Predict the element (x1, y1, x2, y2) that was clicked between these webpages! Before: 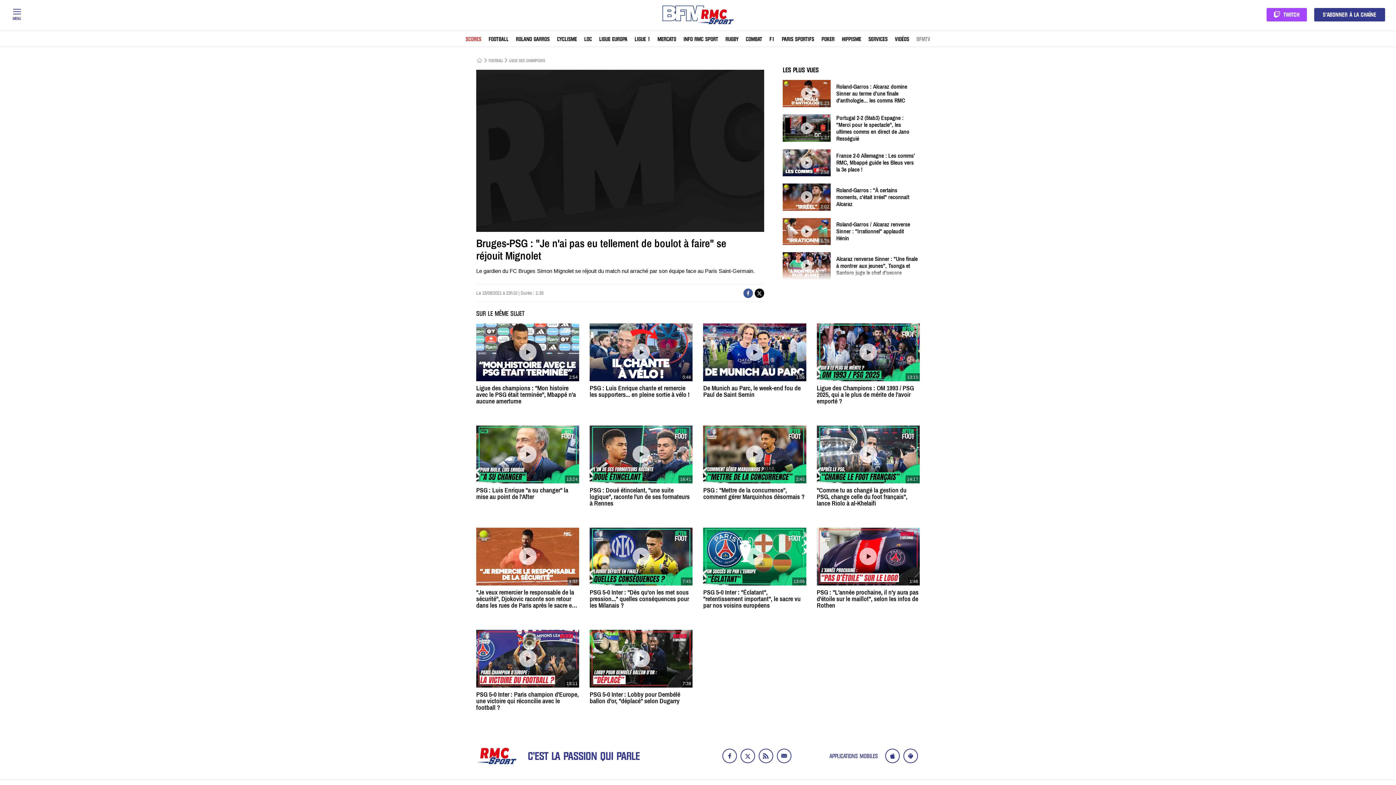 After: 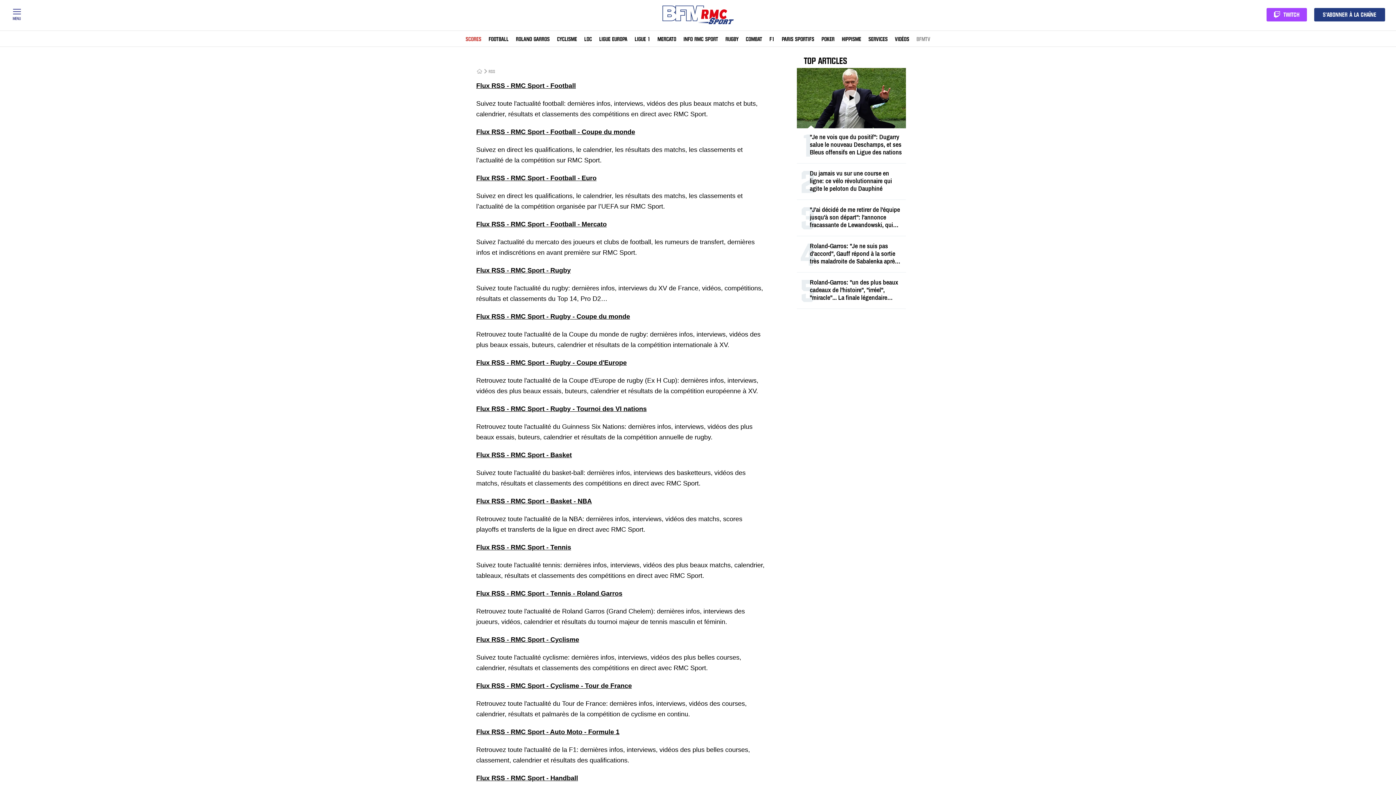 Action: bbox: (758, 749, 773, 763) label: Flux RSS